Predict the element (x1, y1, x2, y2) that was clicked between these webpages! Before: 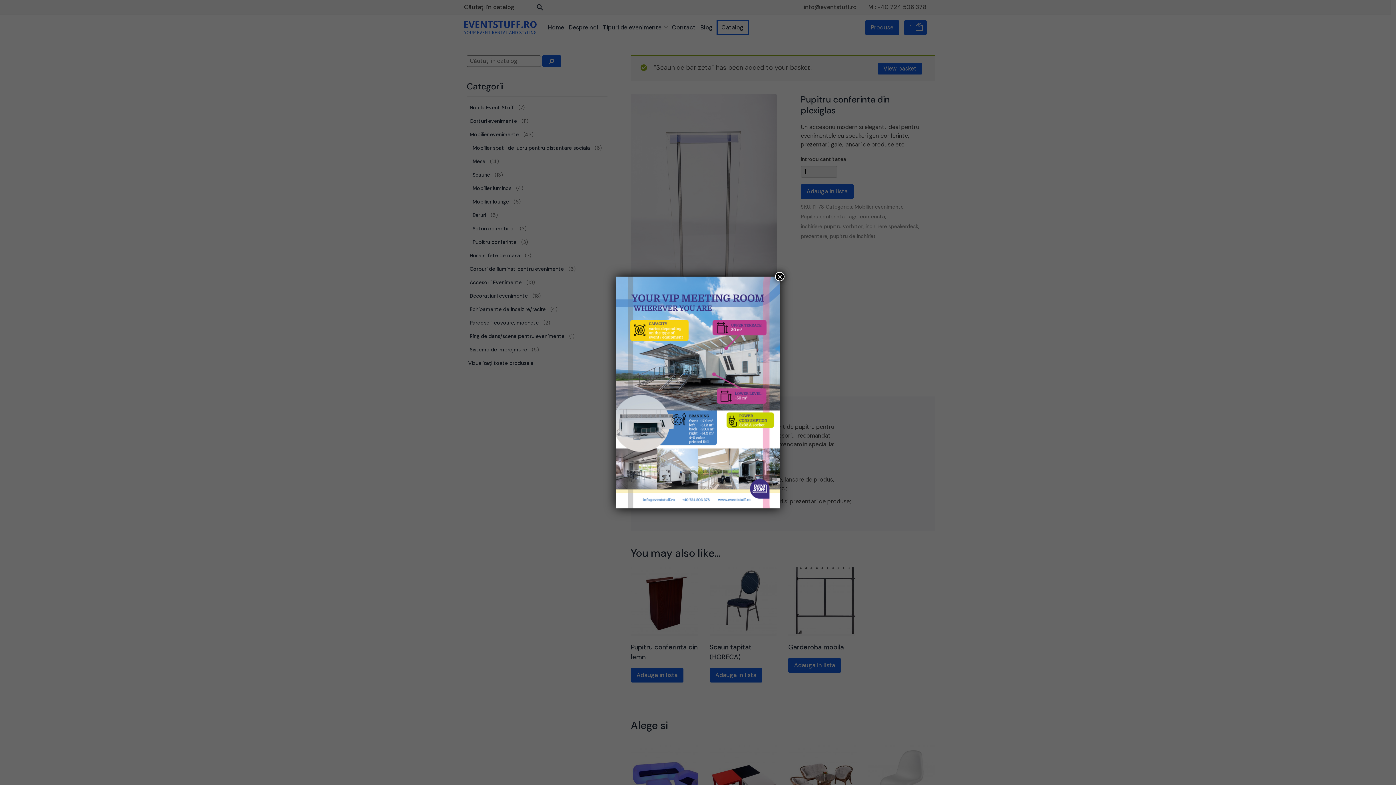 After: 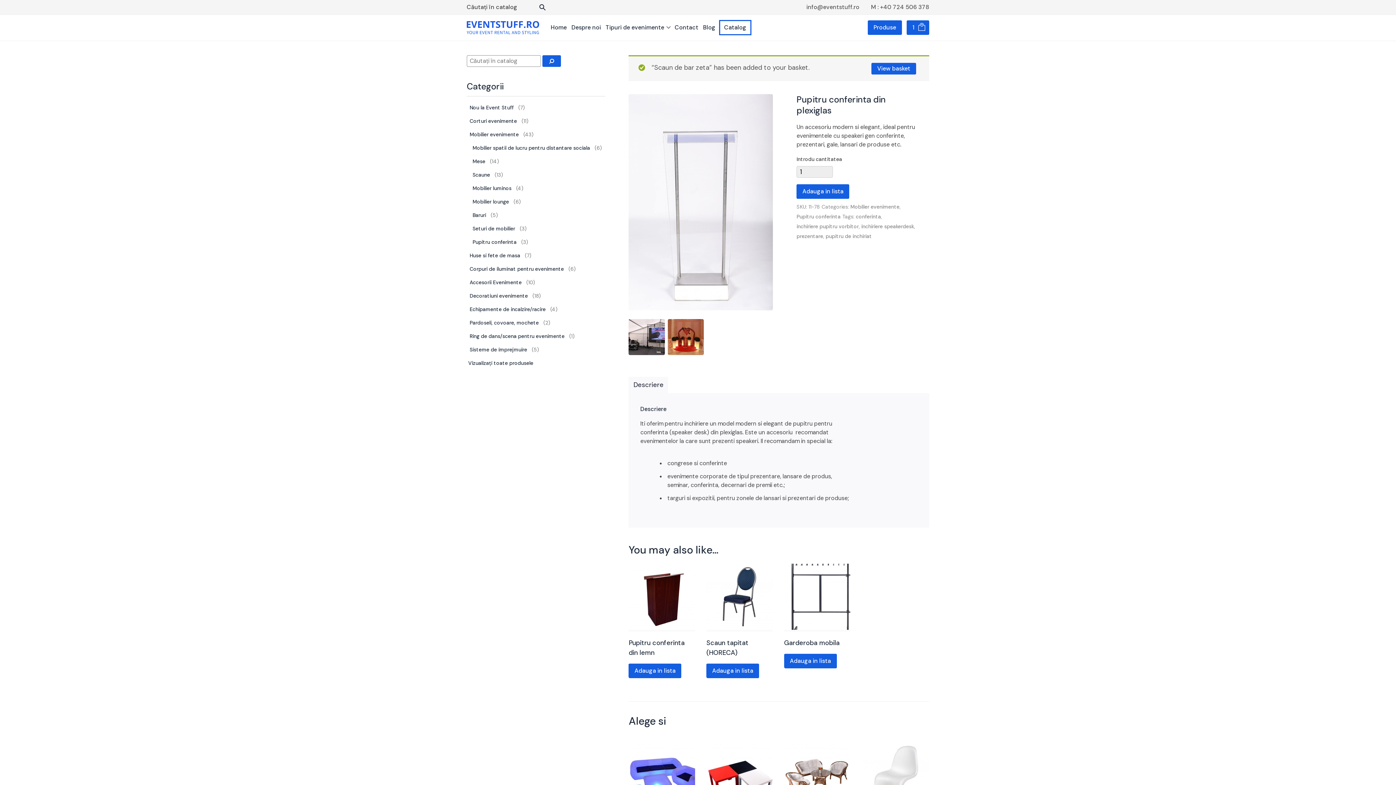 Action: label: Close bbox: (775, 272, 784, 281)